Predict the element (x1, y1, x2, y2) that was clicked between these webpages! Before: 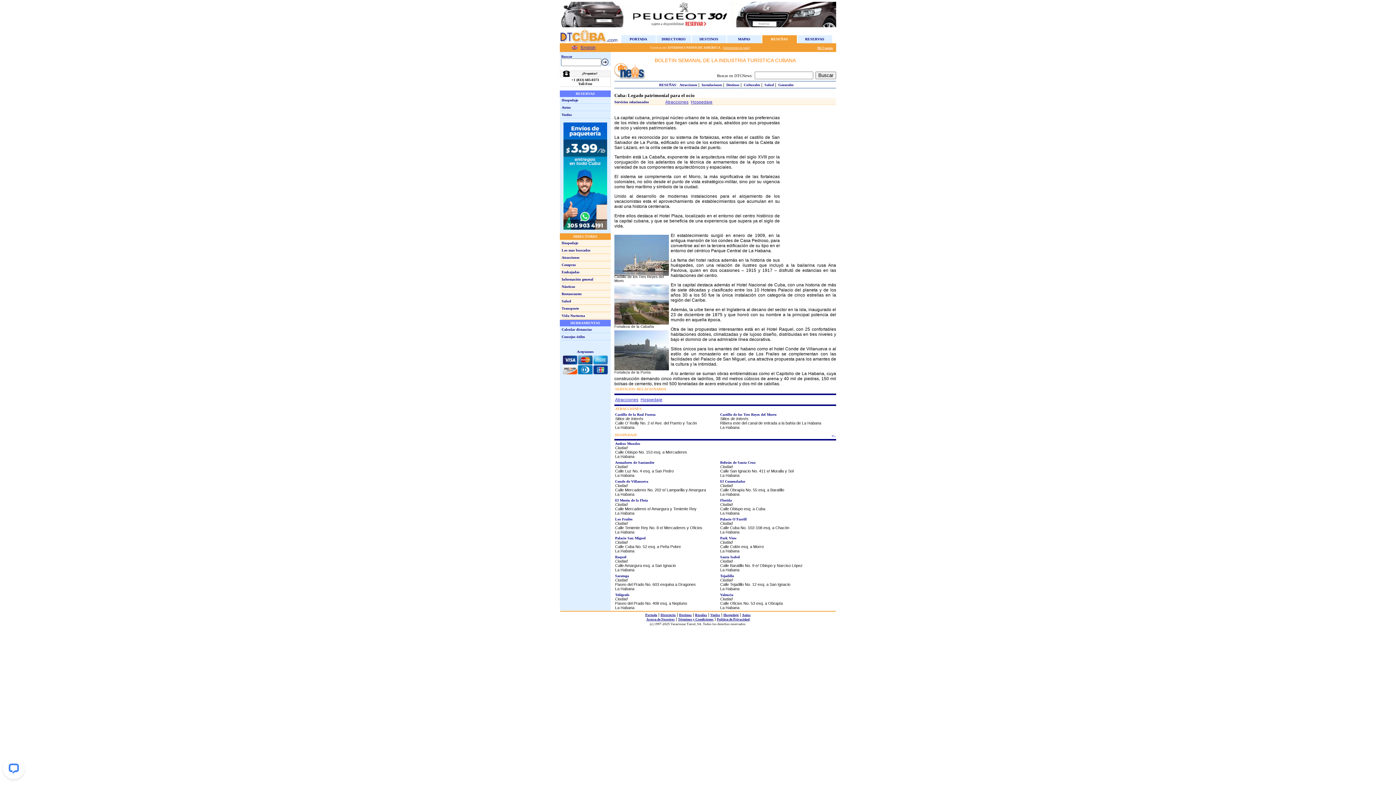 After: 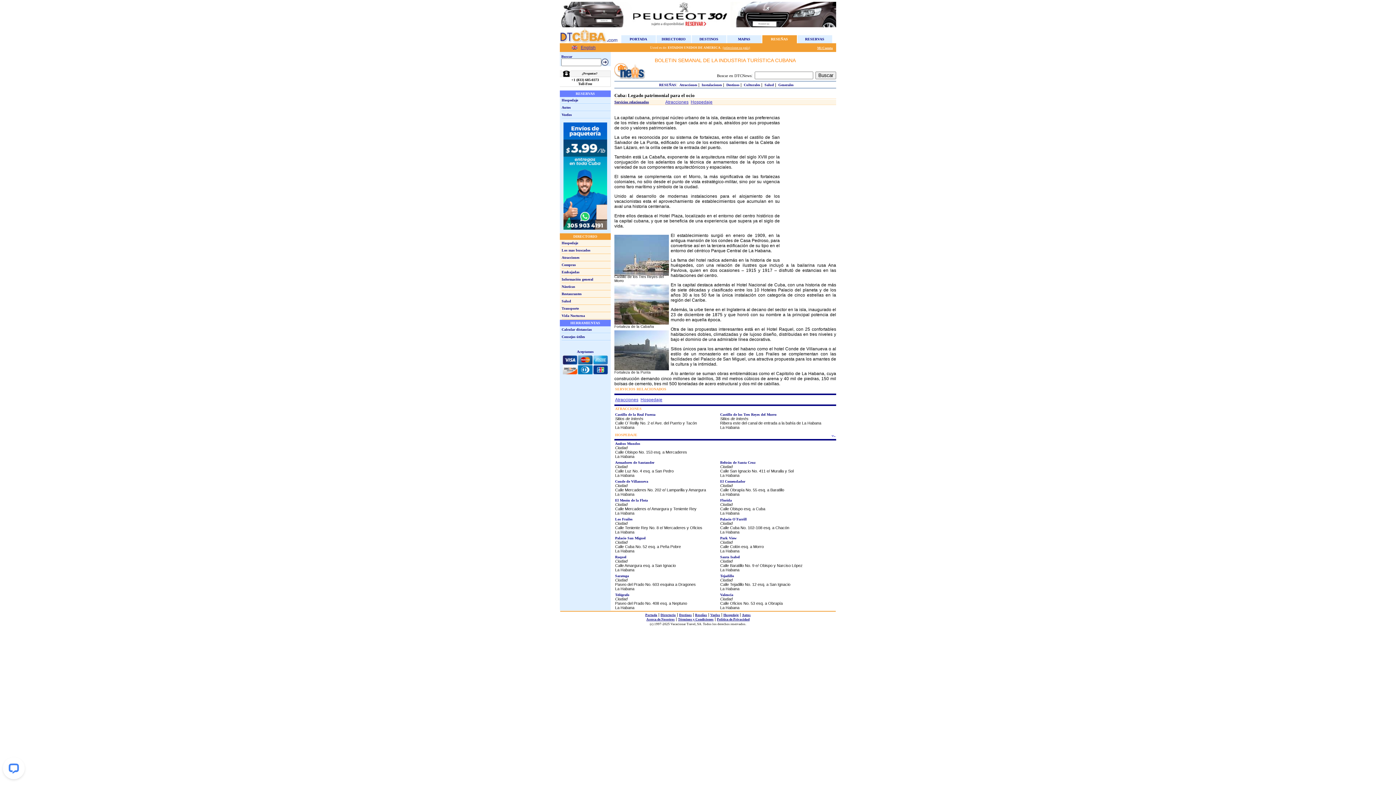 Action: bbox: (614, 100, 649, 104) label: Servicios relacionados